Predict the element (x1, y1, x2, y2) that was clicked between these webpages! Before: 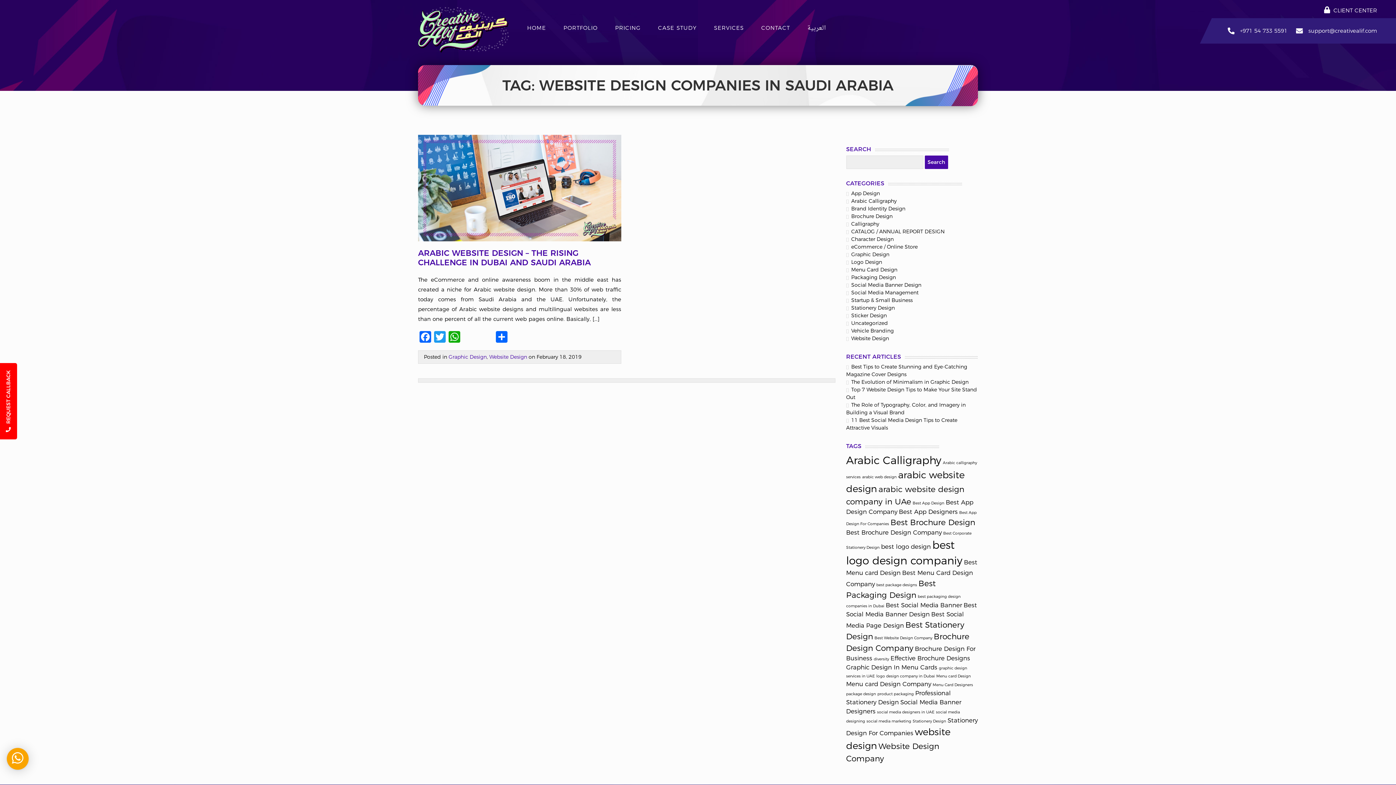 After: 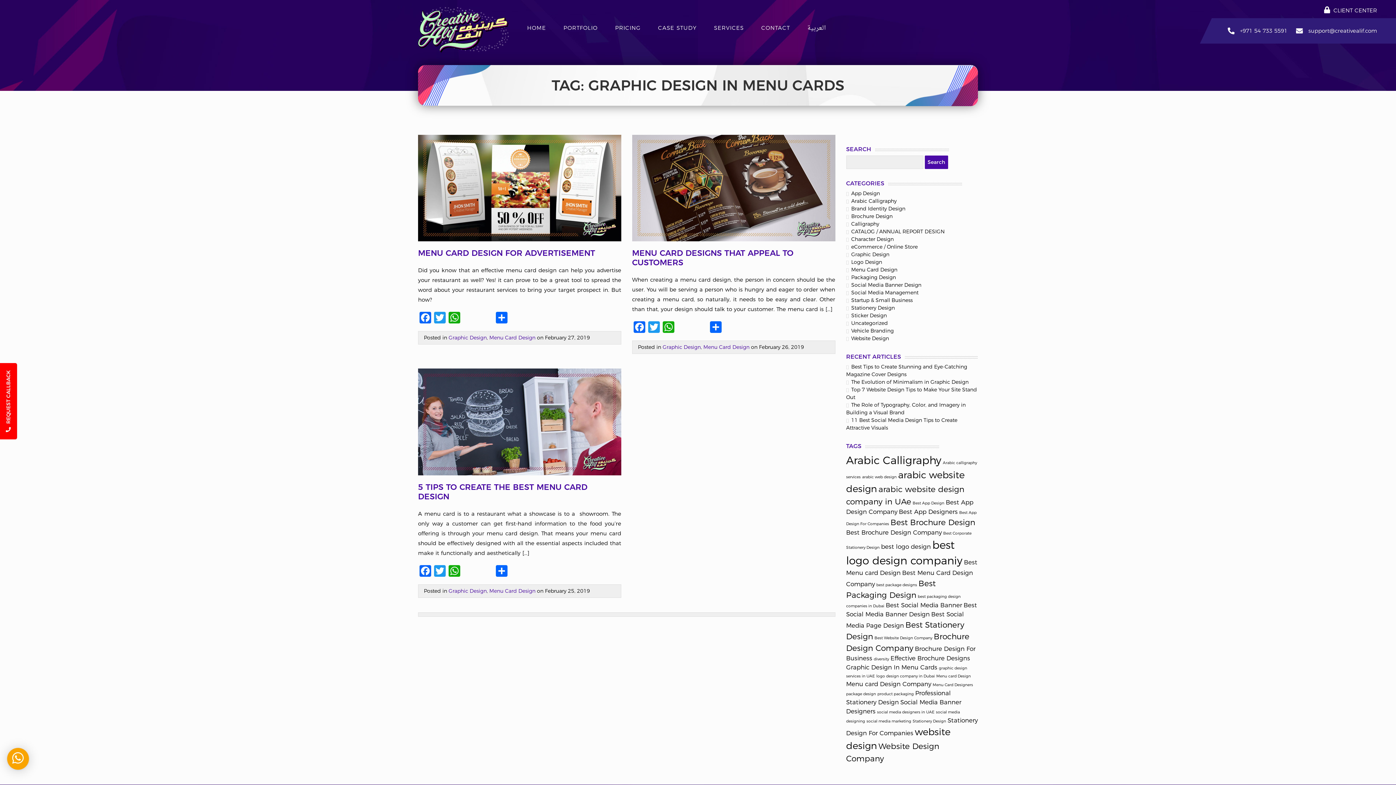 Action: label: Graphic Design In Menu Cards (3 items) bbox: (846, 664, 937, 671)